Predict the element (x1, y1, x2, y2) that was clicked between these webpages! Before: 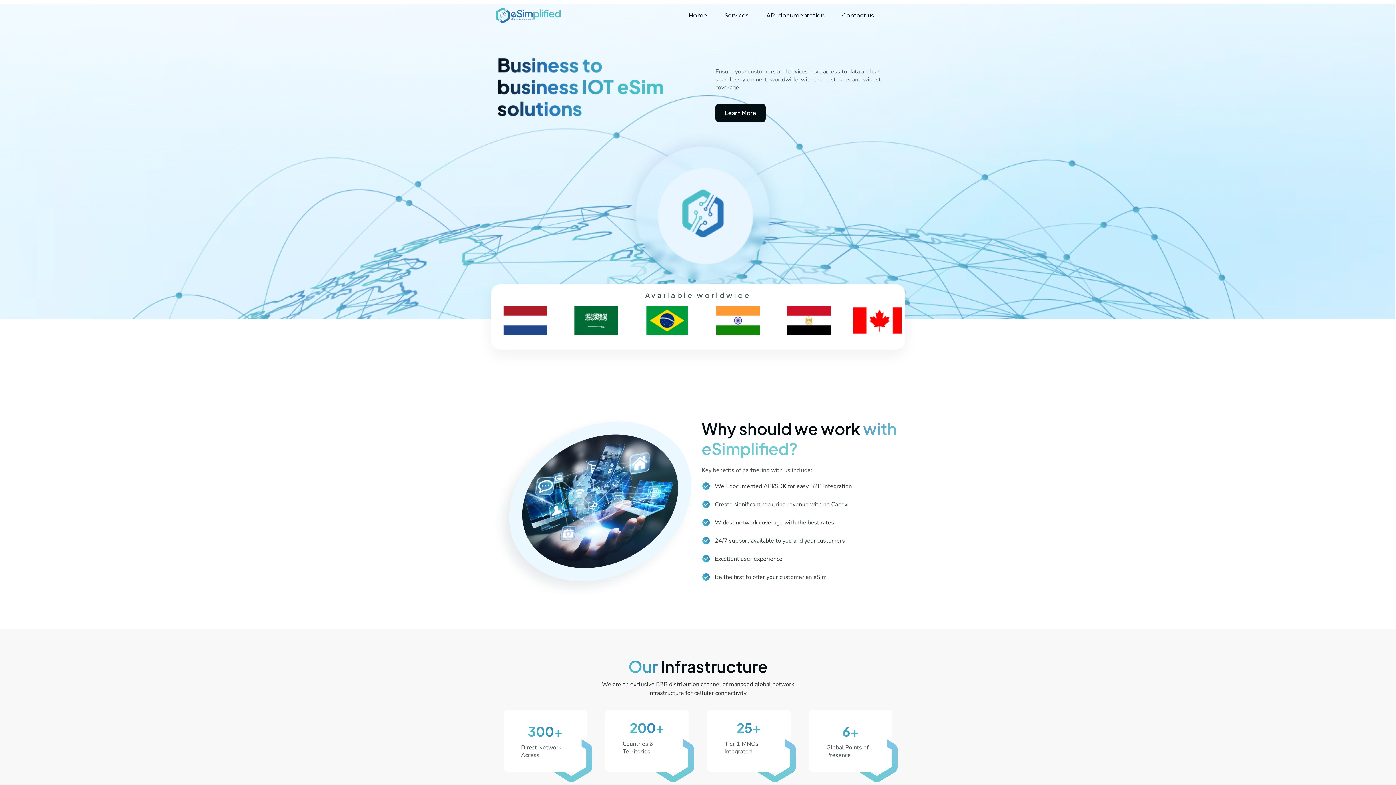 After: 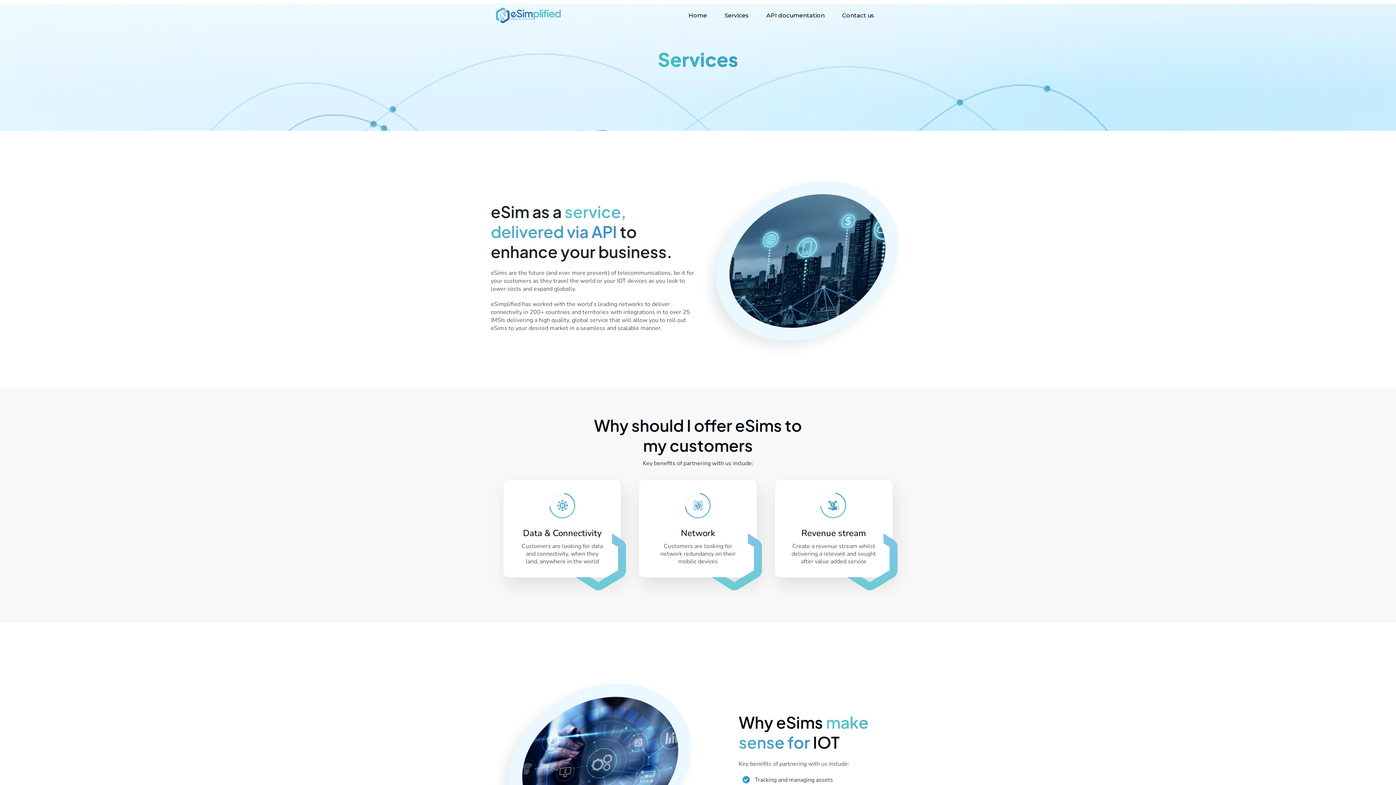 Action: label: Services bbox: (724, 11, 749, 18)